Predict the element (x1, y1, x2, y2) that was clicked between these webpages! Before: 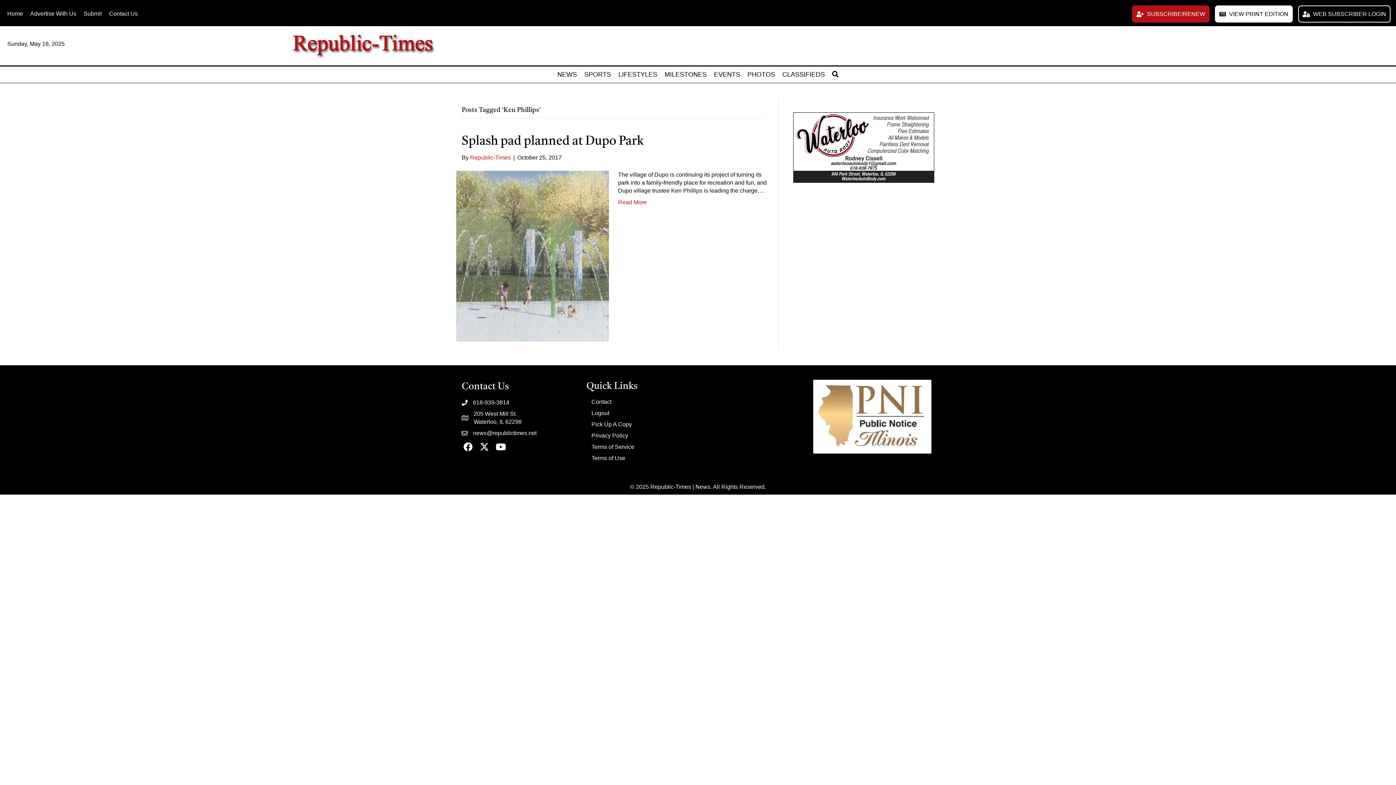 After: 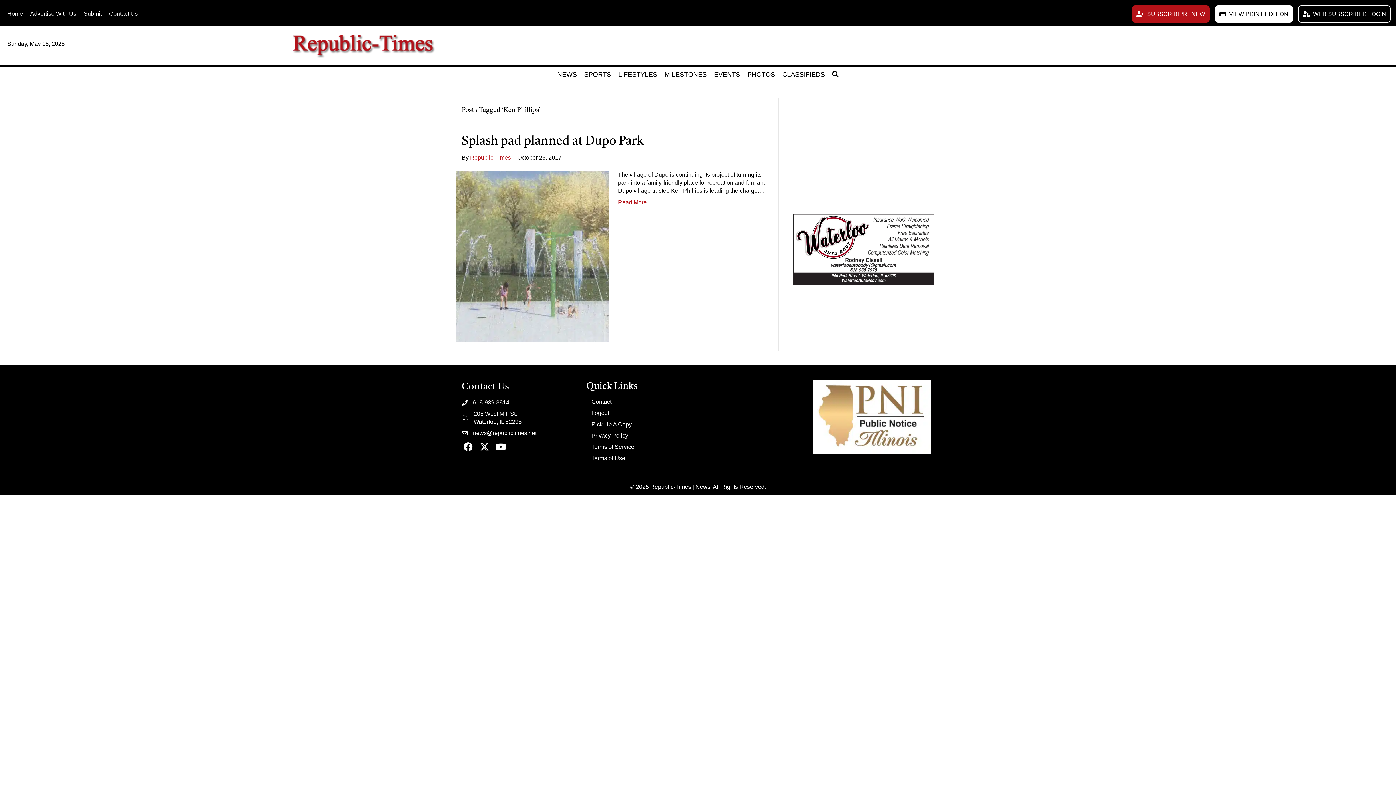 Action: label: 618-939-3814 bbox: (473, 398, 509, 406)